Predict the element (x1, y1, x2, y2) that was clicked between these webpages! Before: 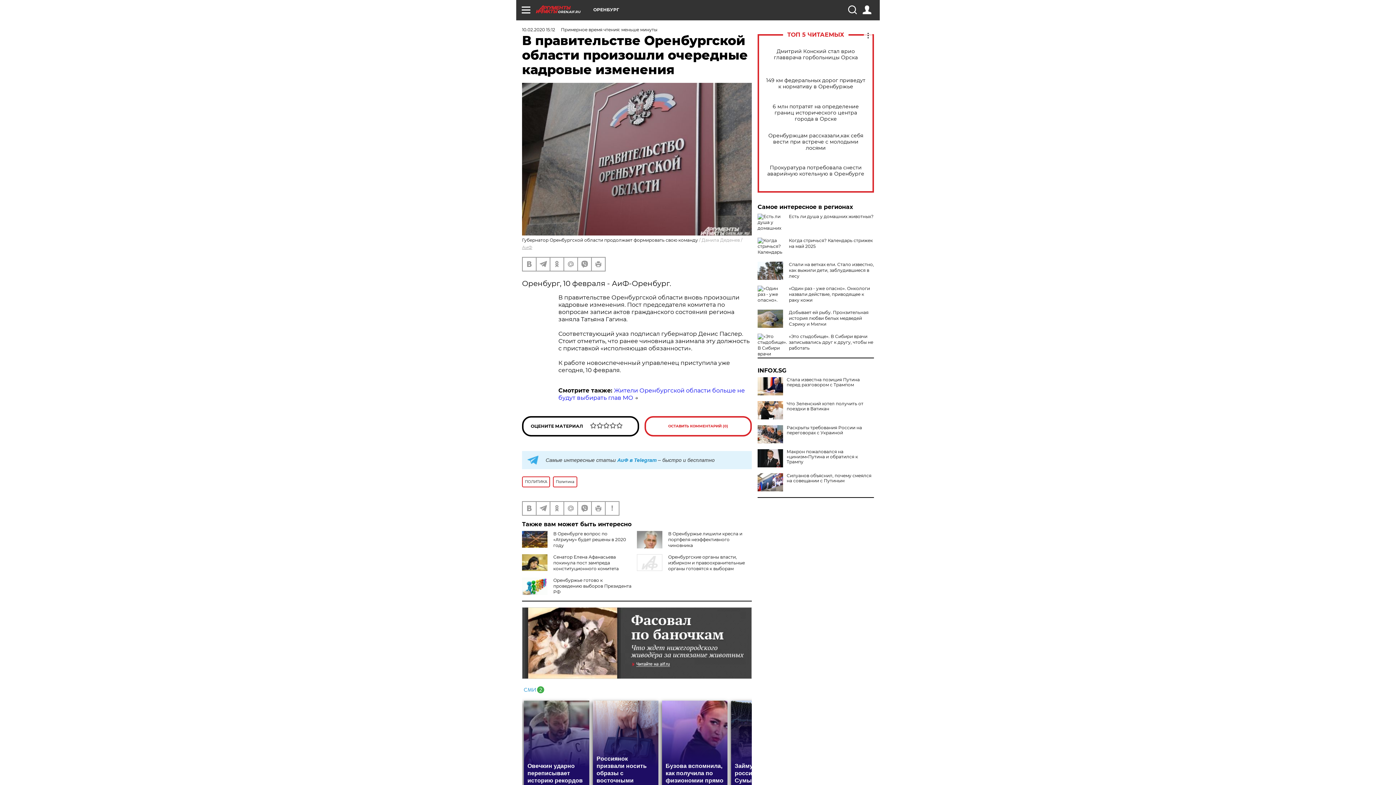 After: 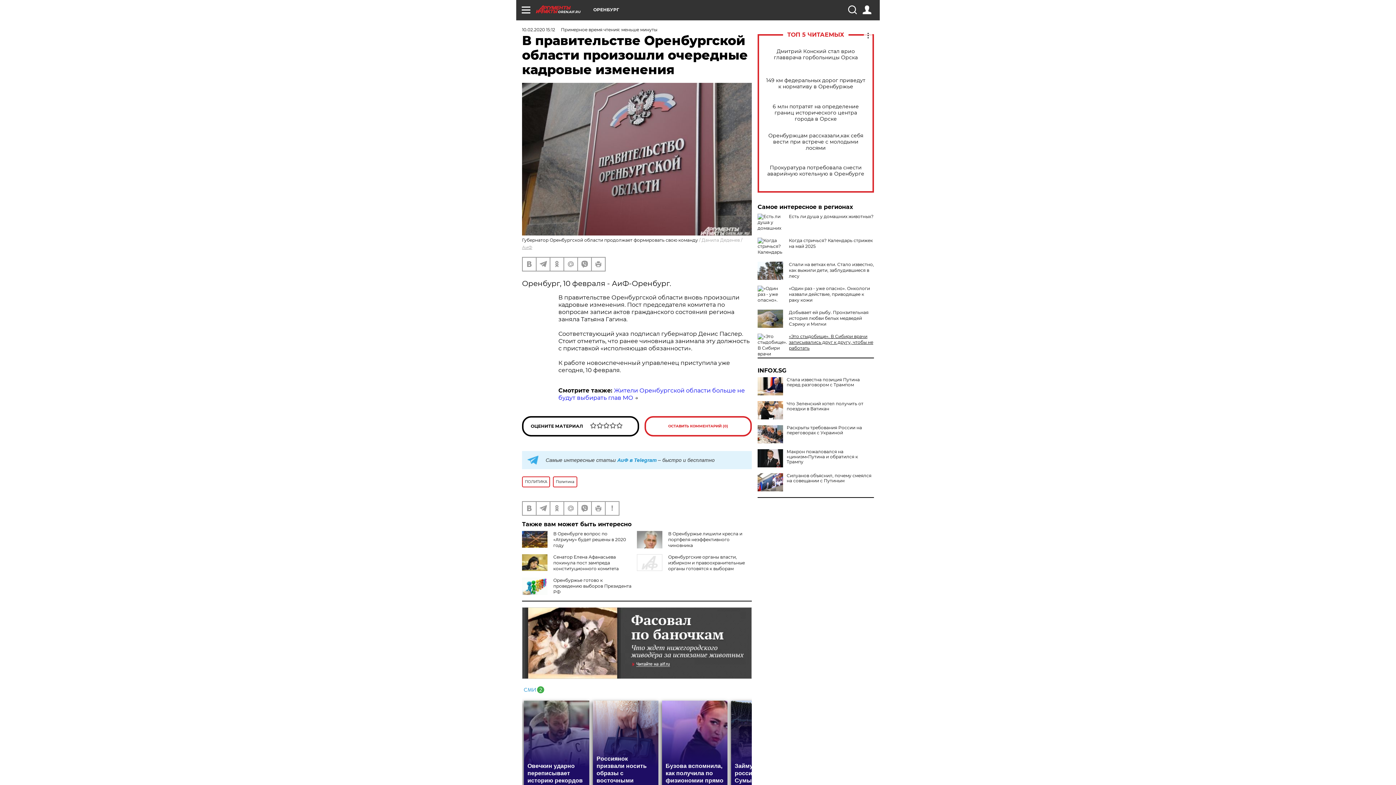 Action: bbox: (789, 333, 873, 350) label: «Это стыдобище». В Сибири врачи записывались друг к другу, чтобы не работать